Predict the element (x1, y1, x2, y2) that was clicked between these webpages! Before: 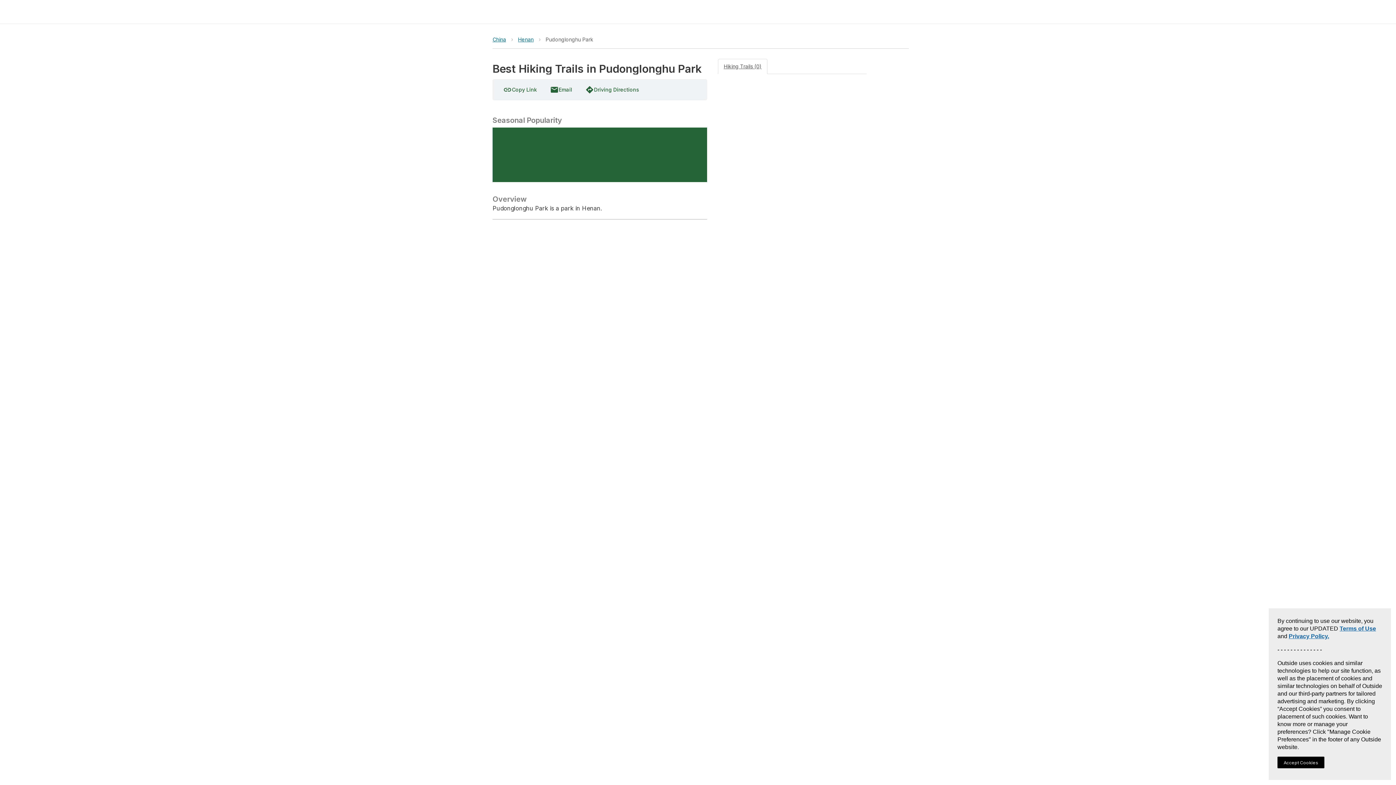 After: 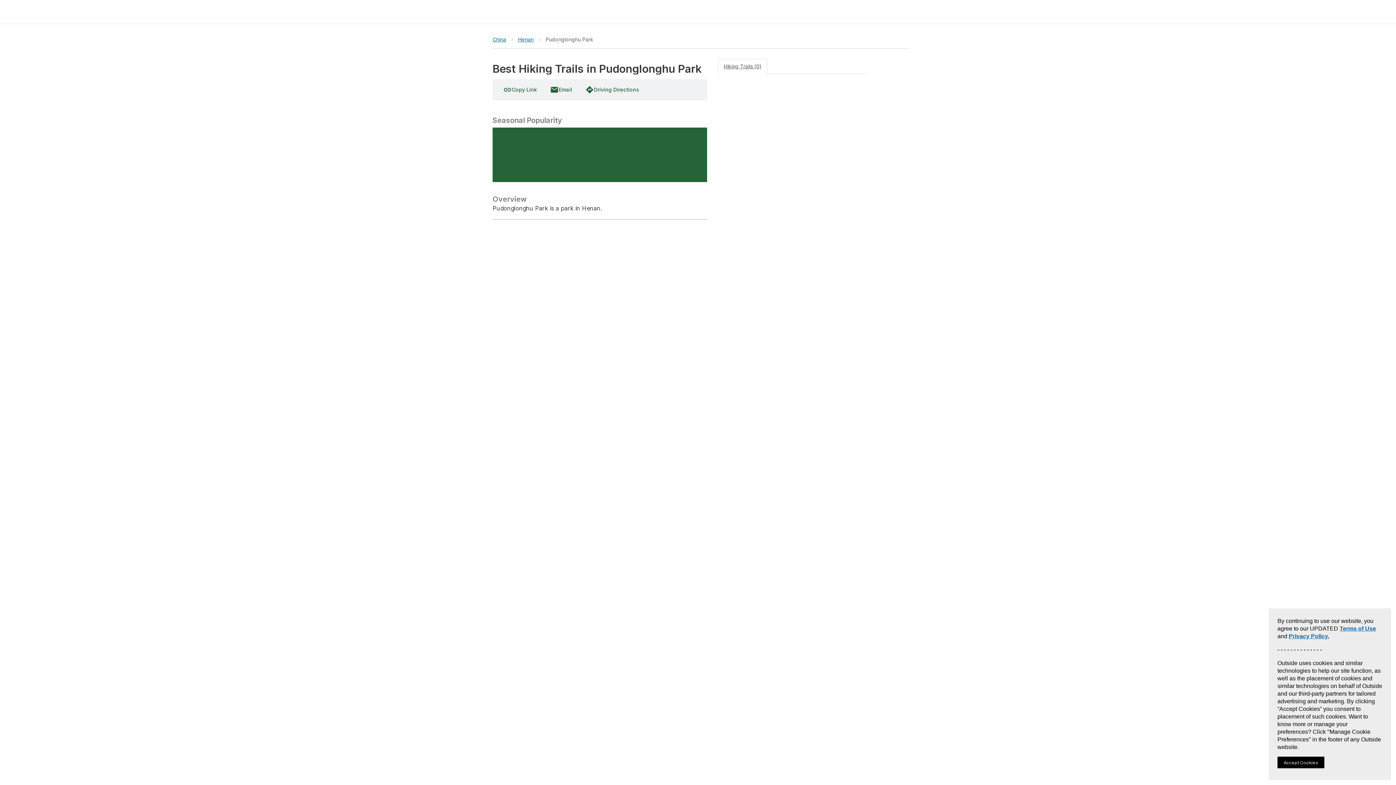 Action: label: Privacy Policy. bbox: (1289, 632, 1329, 640)